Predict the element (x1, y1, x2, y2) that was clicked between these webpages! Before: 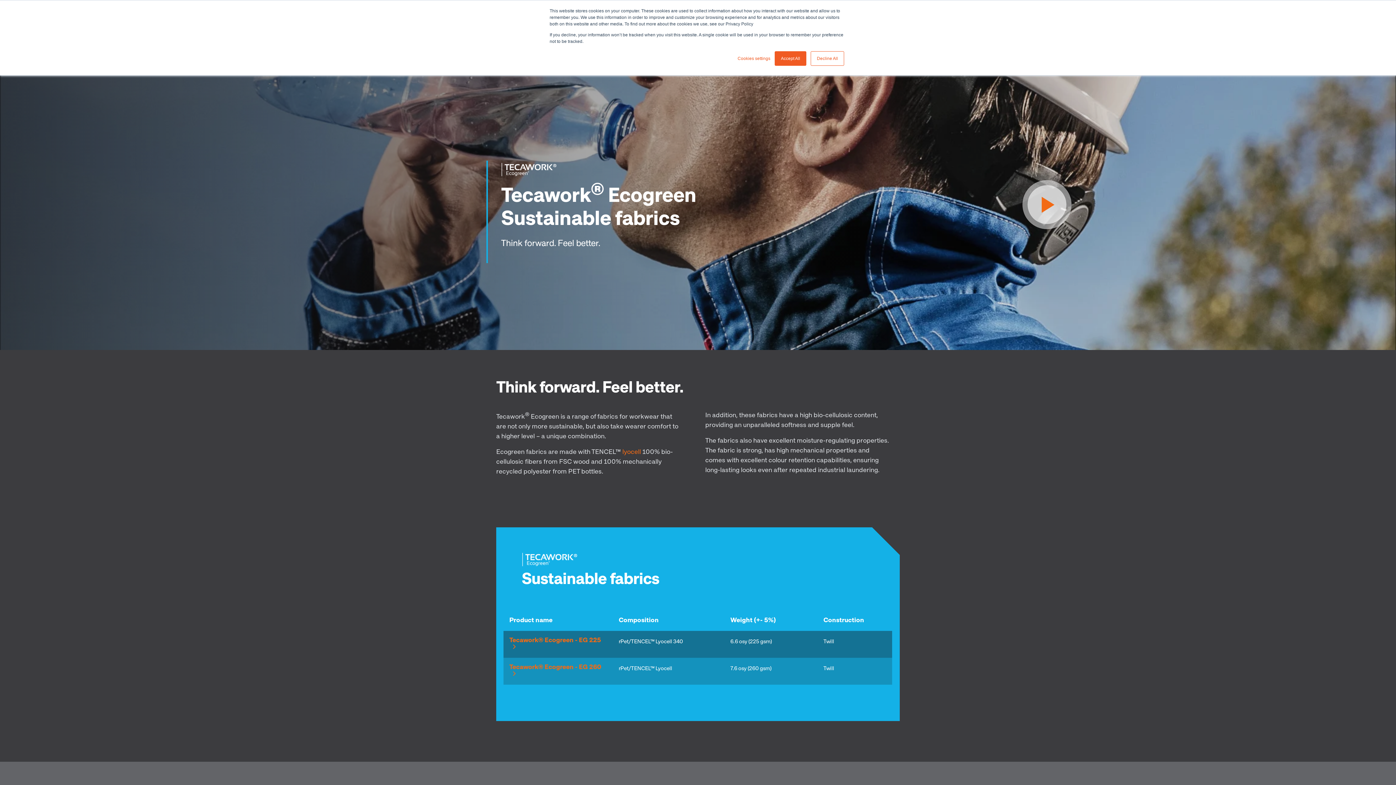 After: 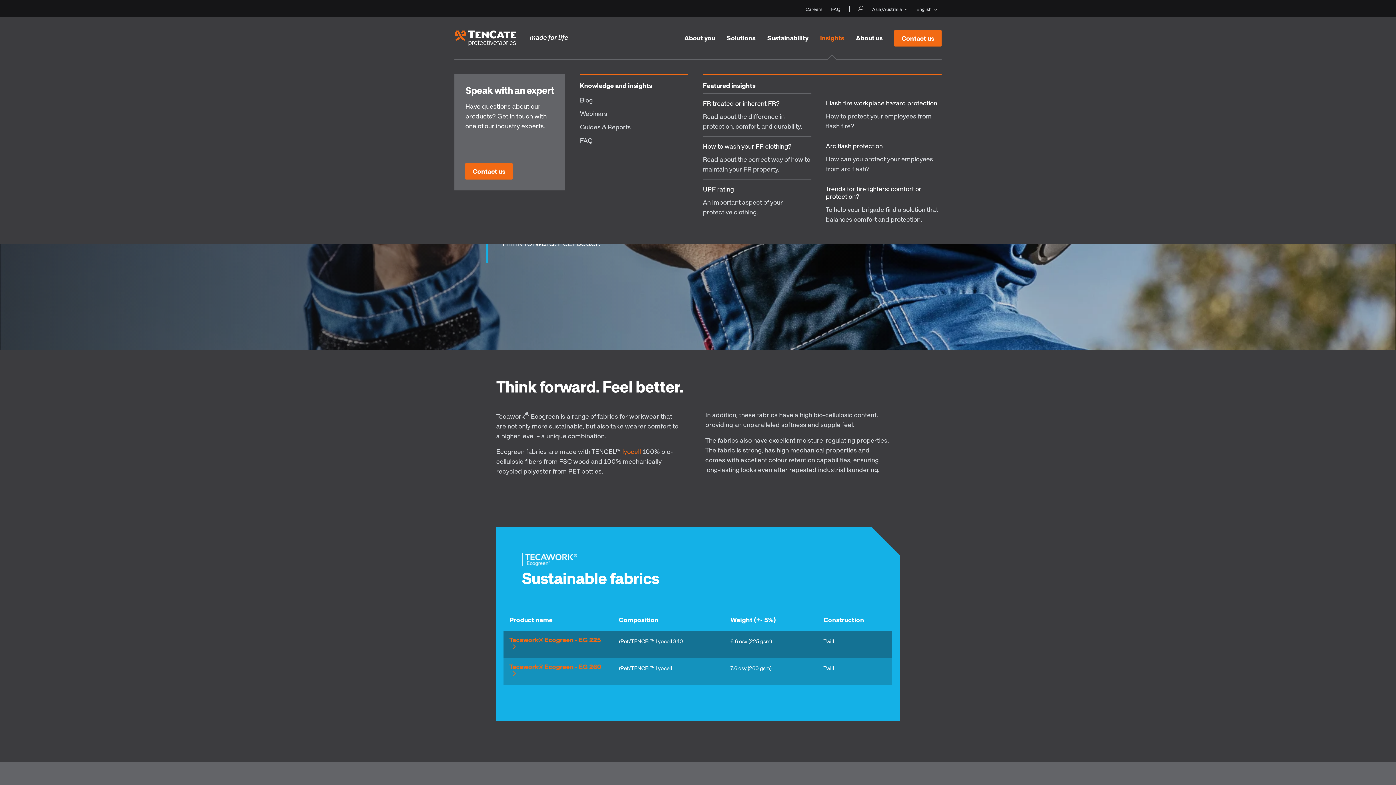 Action: bbox: (810, 51, 844, 65) label: Decline All